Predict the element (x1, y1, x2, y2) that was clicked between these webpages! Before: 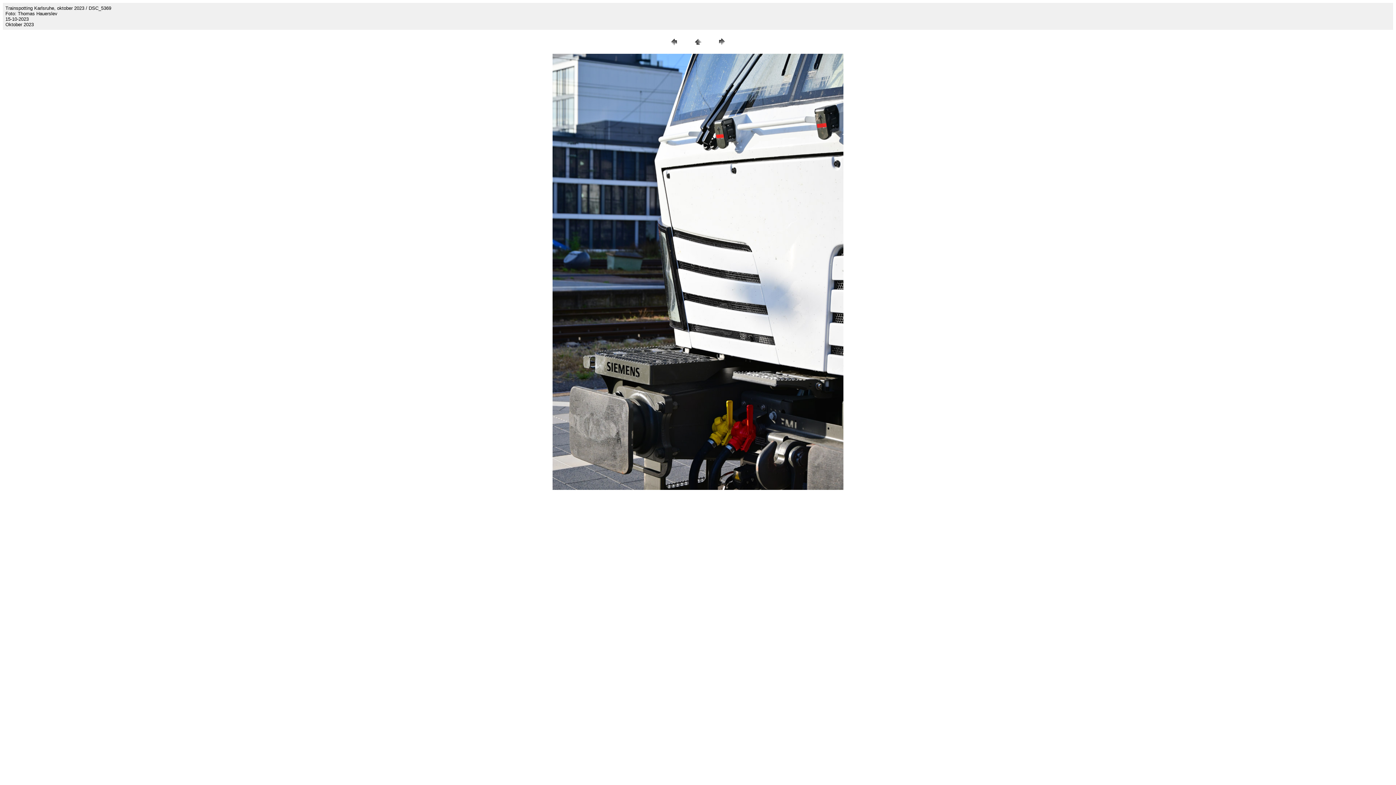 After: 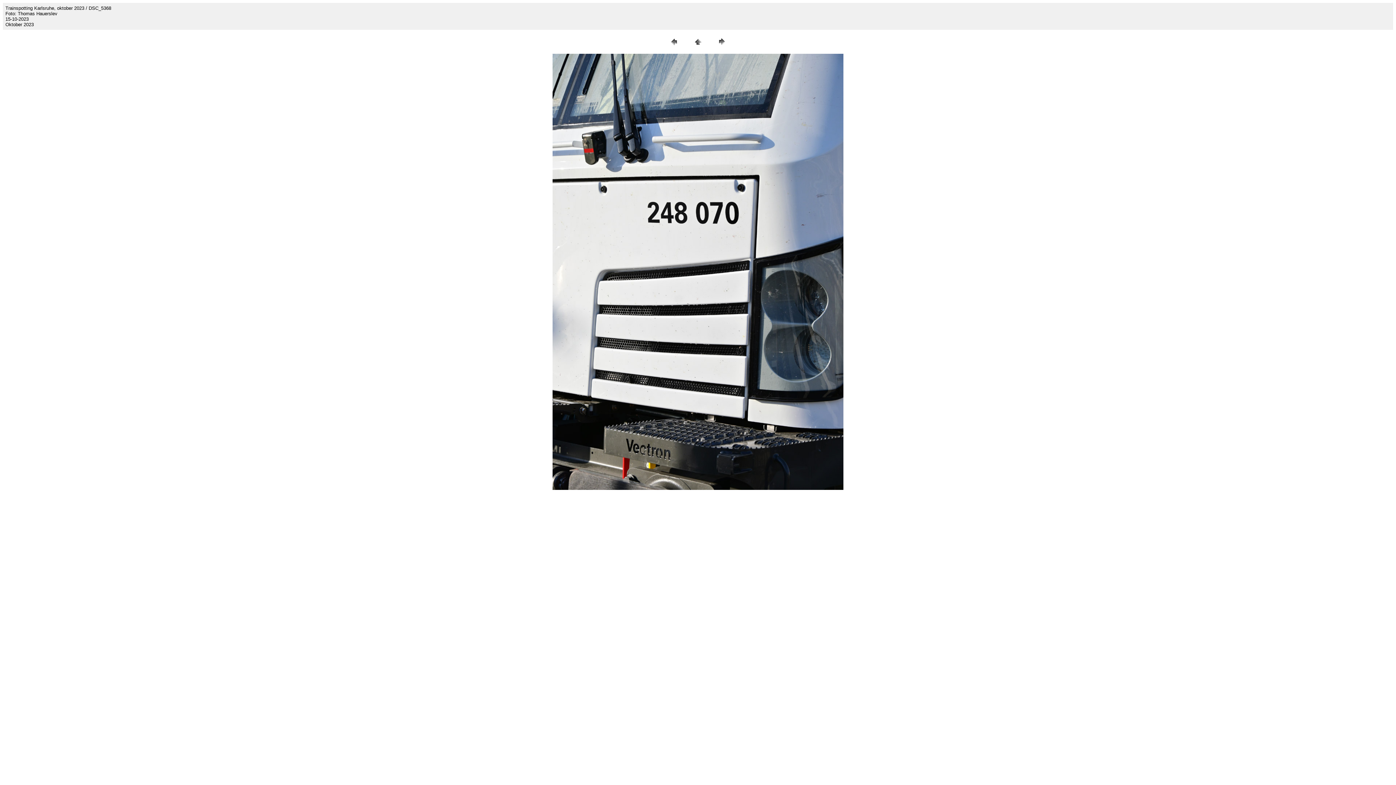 Action: bbox: (668, 42, 679, 48)